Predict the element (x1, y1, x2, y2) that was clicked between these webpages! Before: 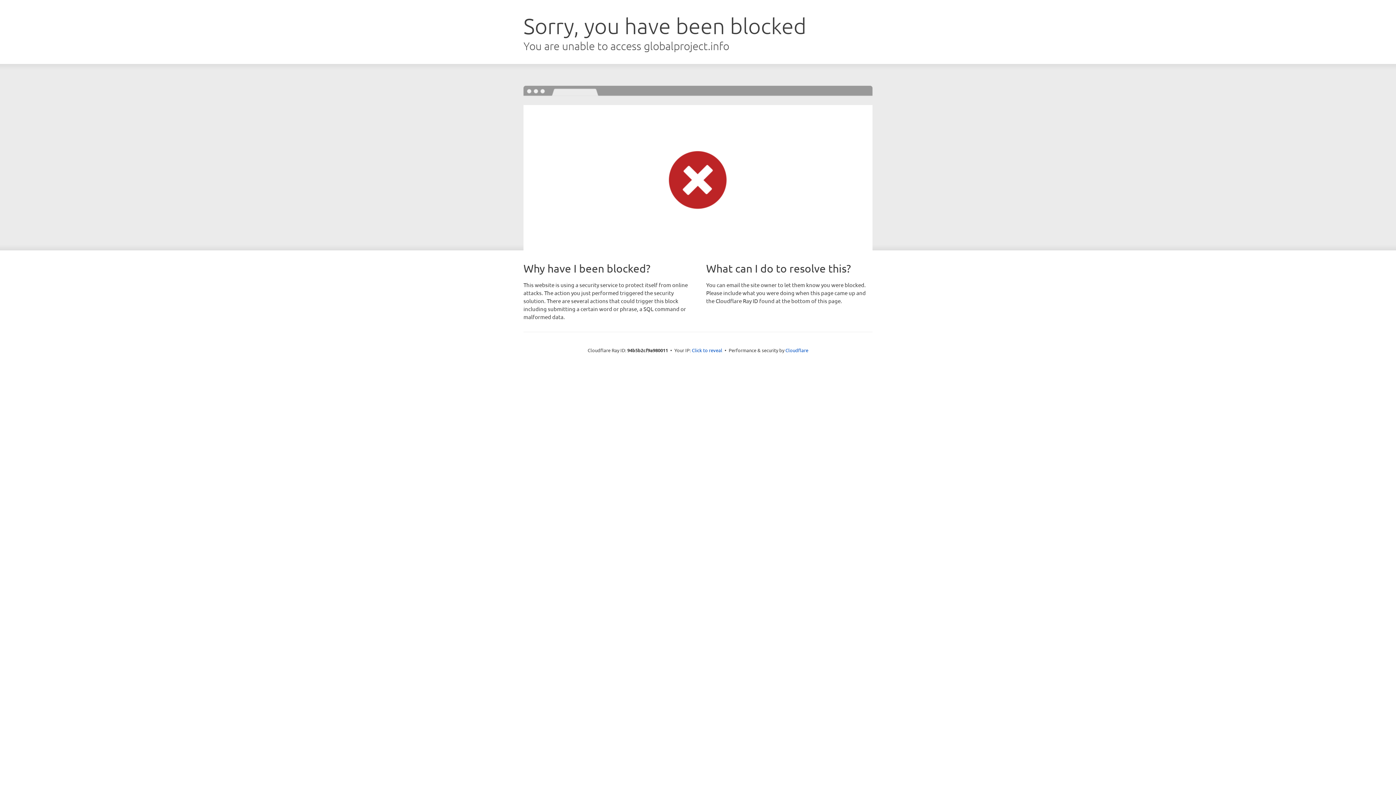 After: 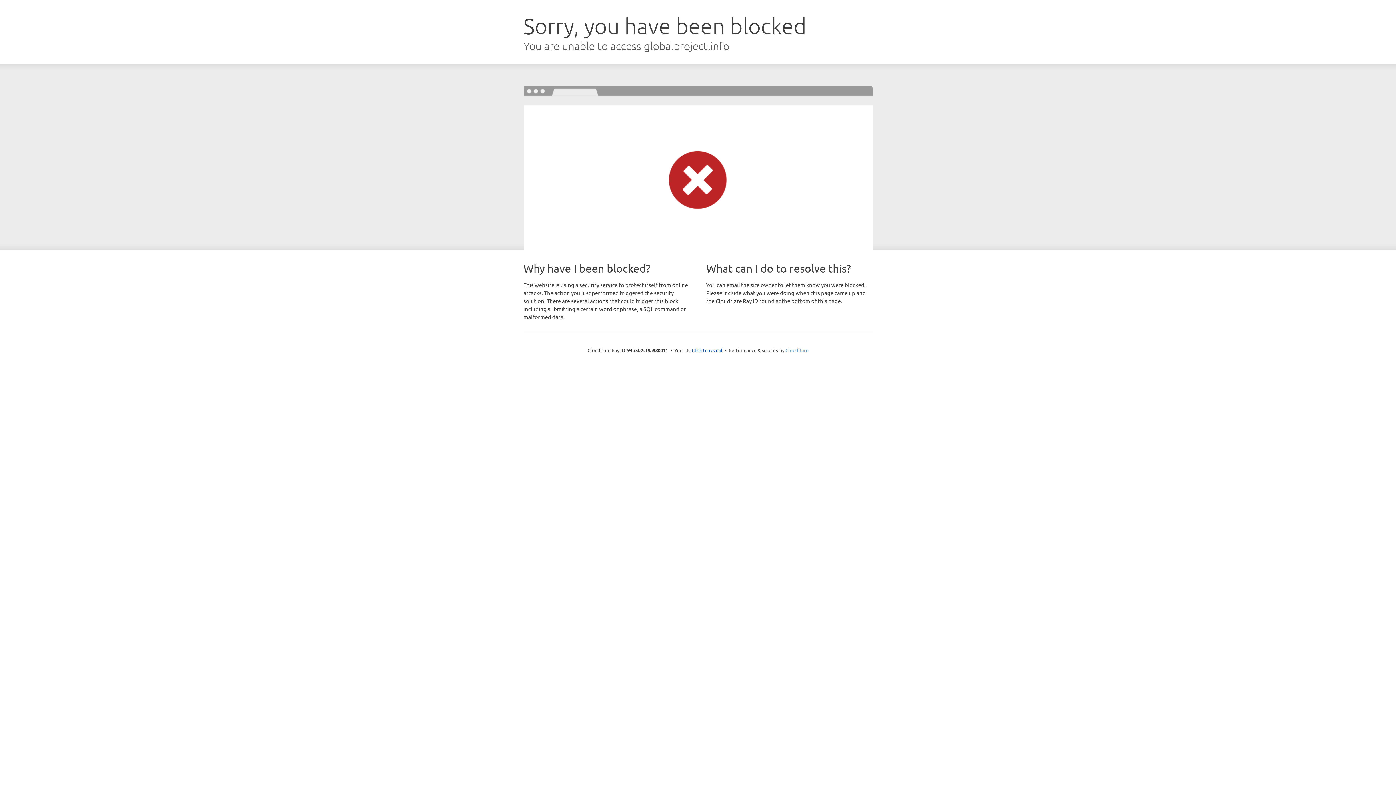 Action: bbox: (785, 347, 808, 353) label: Cloudflare